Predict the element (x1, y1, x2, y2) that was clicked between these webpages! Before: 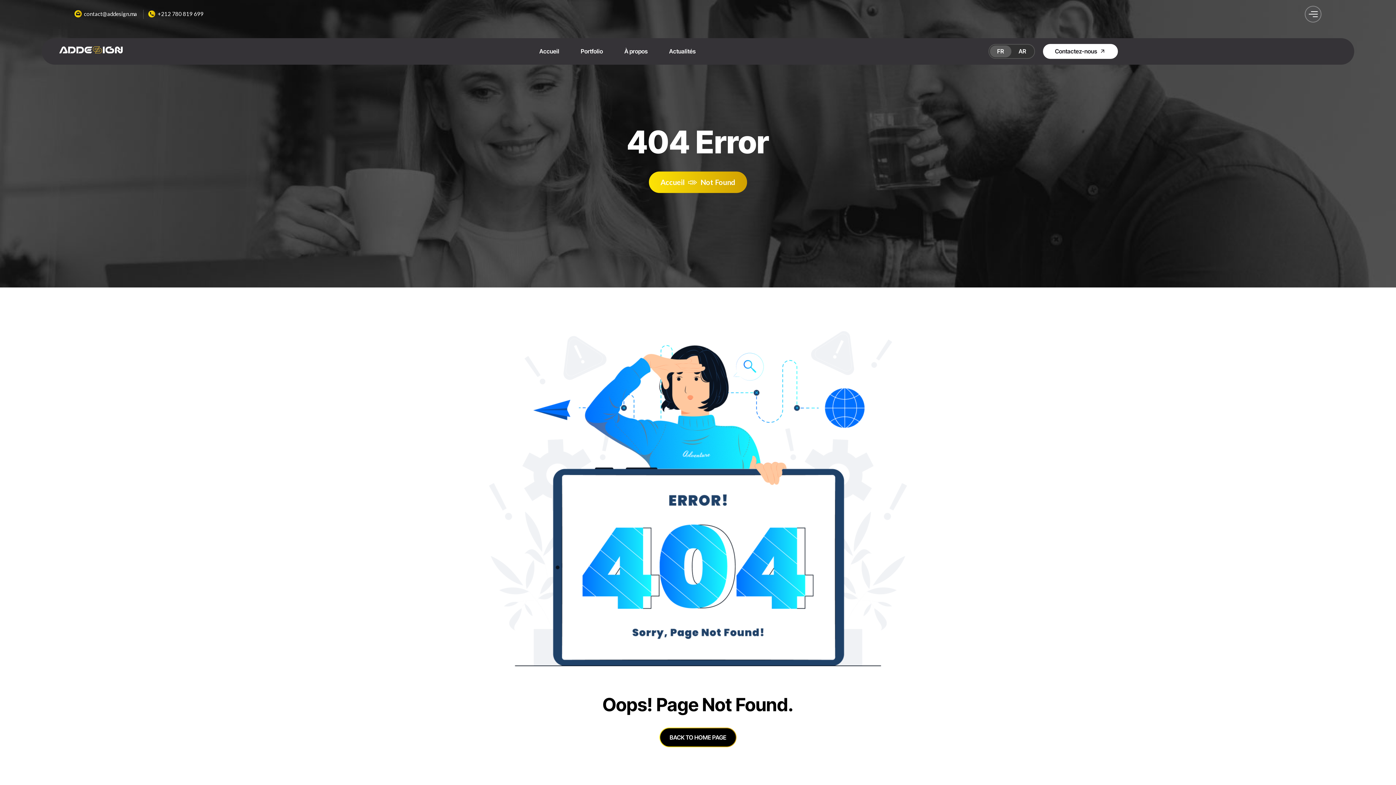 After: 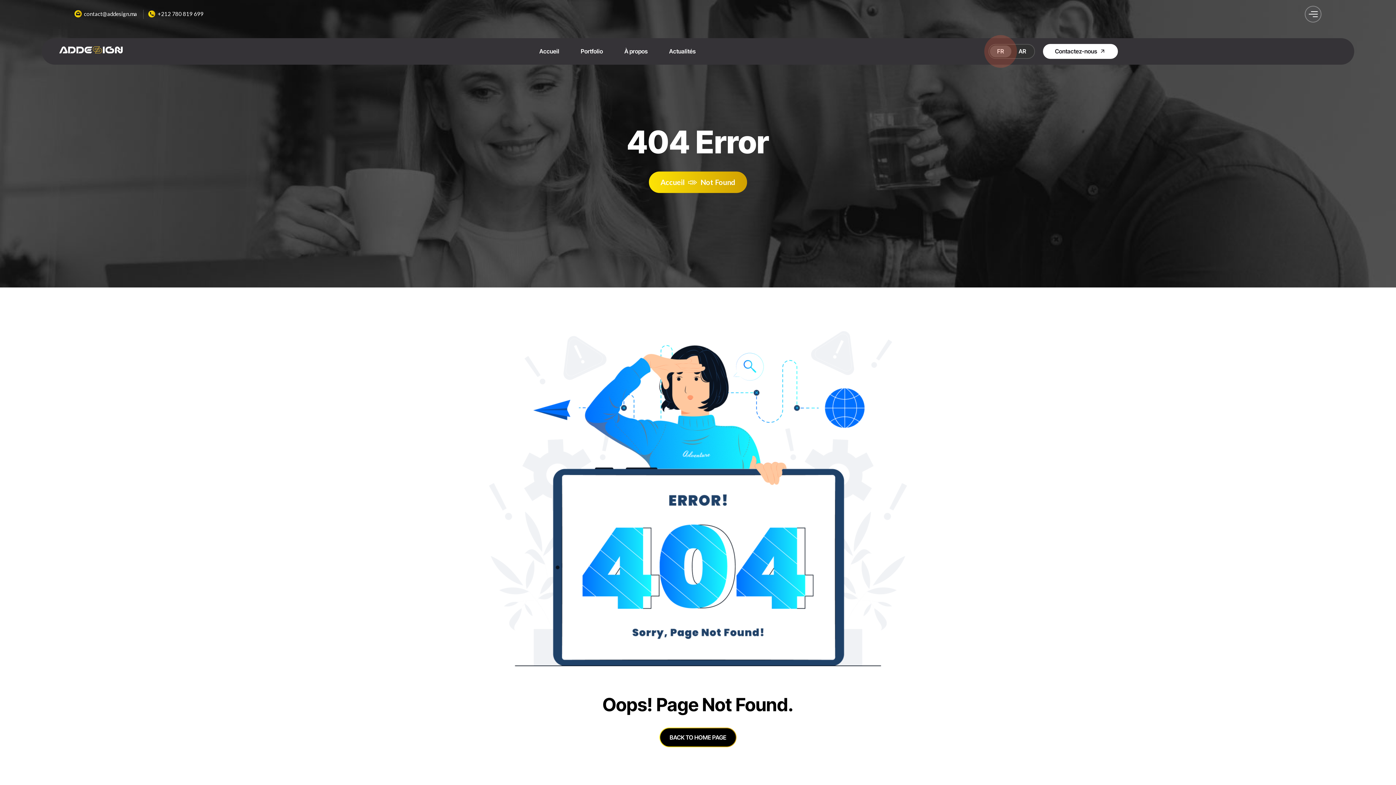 Action: bbox: (990, 45, 1011, 57) label: FR